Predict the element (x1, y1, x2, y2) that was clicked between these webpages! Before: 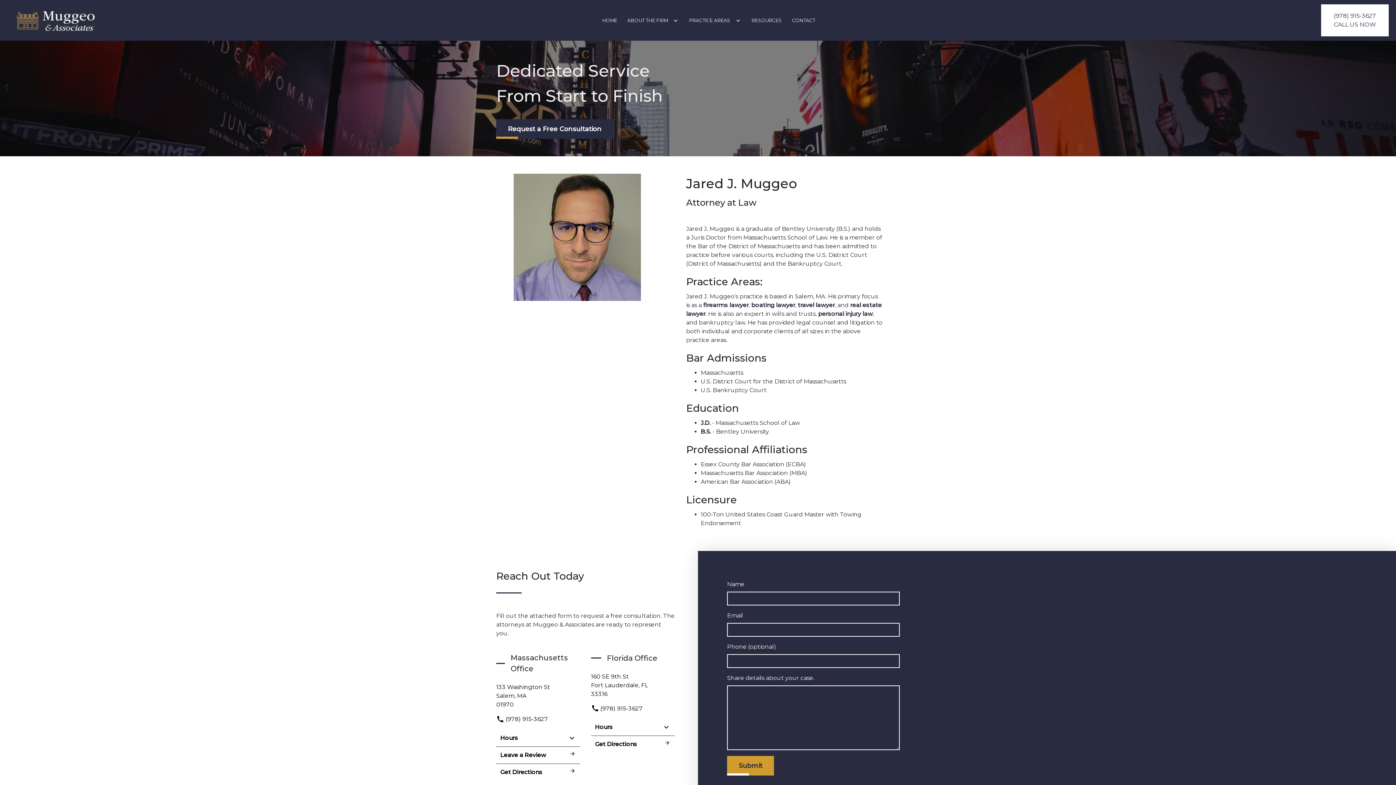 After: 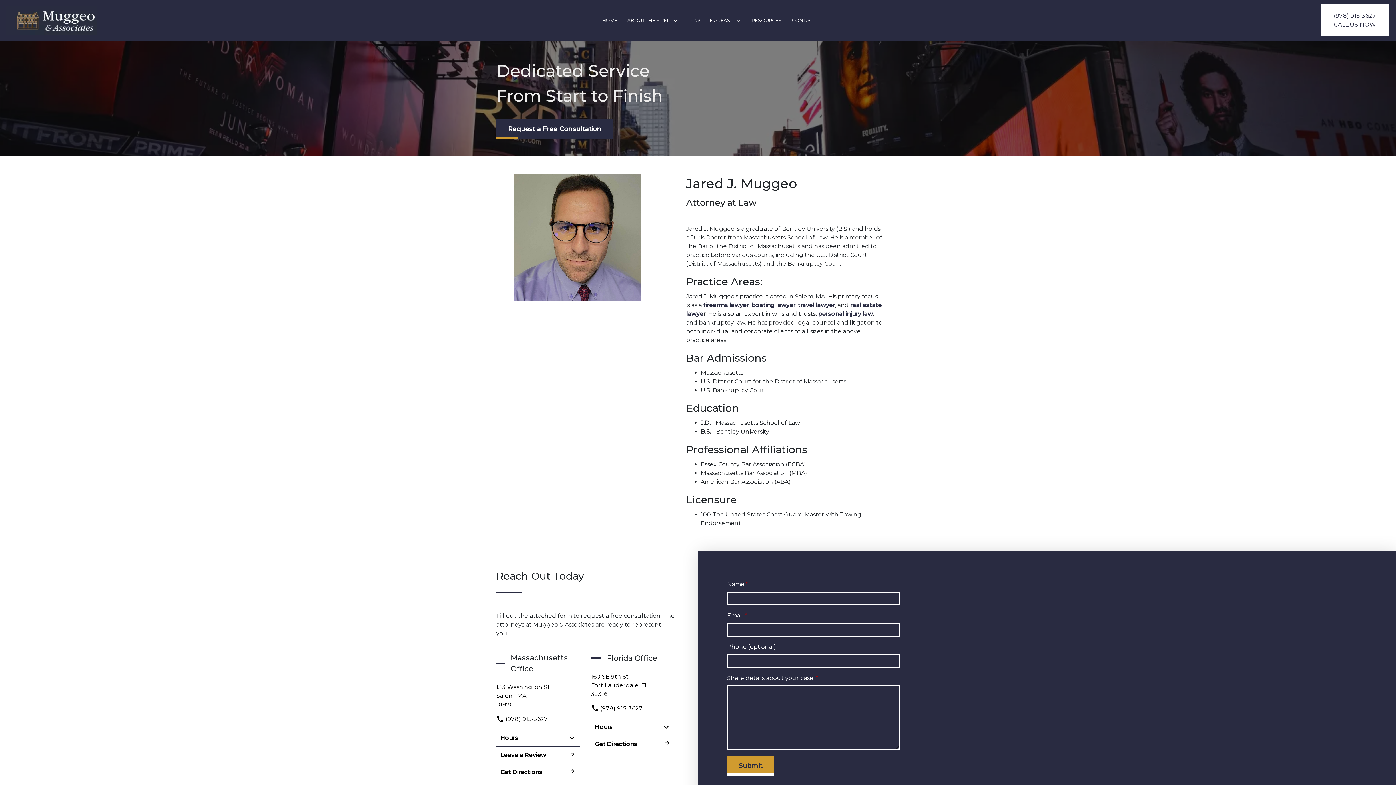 Action: bbox: (727, 756, 774, 776) label: Submit